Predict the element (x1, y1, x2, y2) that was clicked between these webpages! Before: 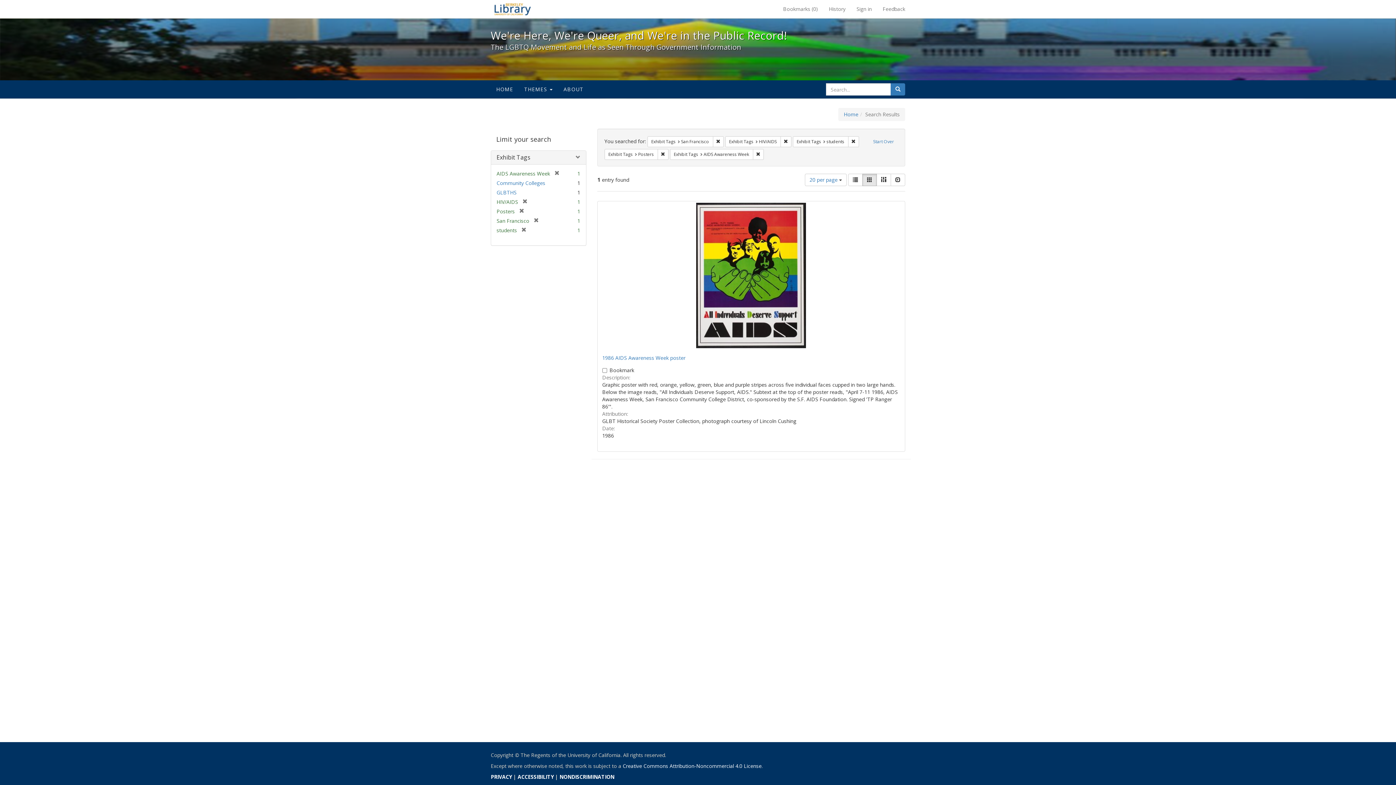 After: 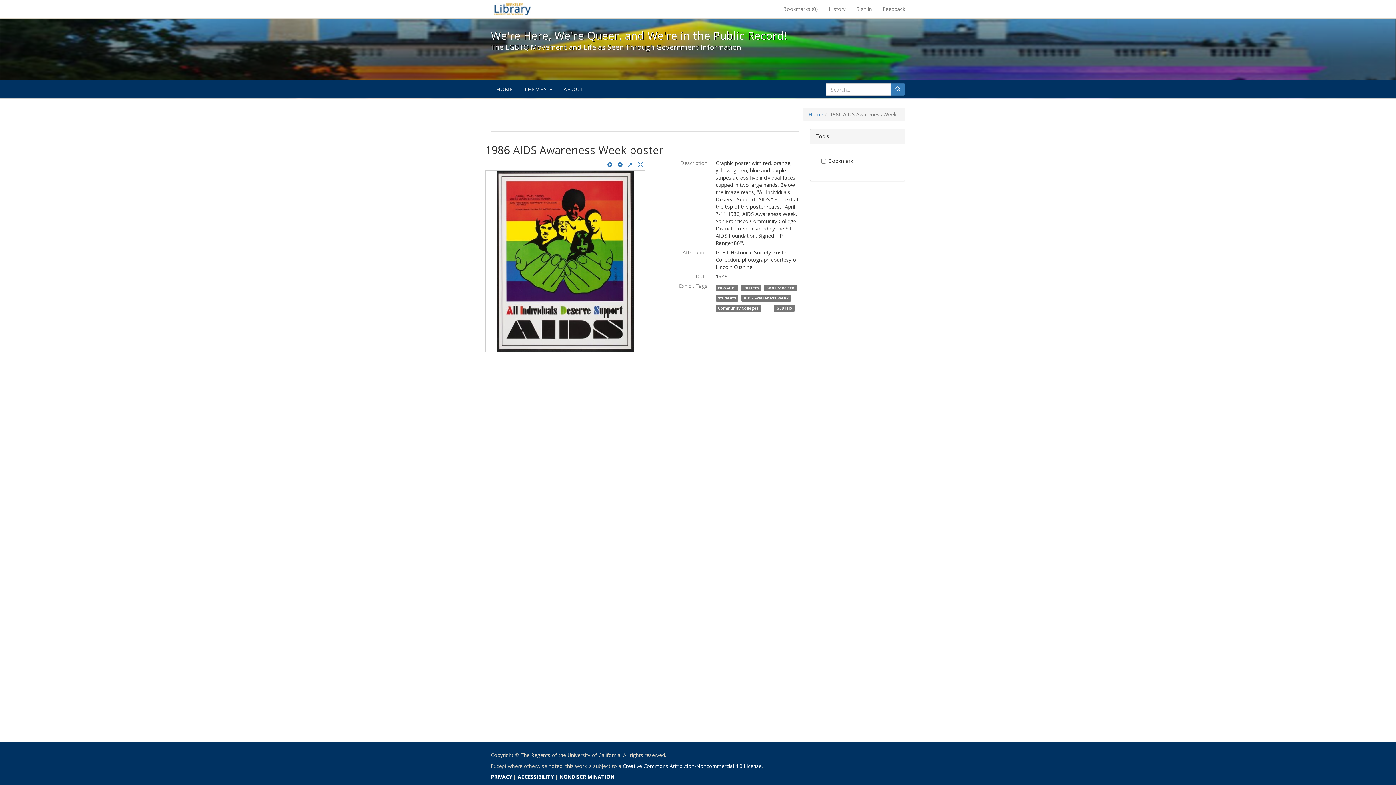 Action: bbox: (602, 354, 685, 361) label: 1986 AIDS Awareness Week poster